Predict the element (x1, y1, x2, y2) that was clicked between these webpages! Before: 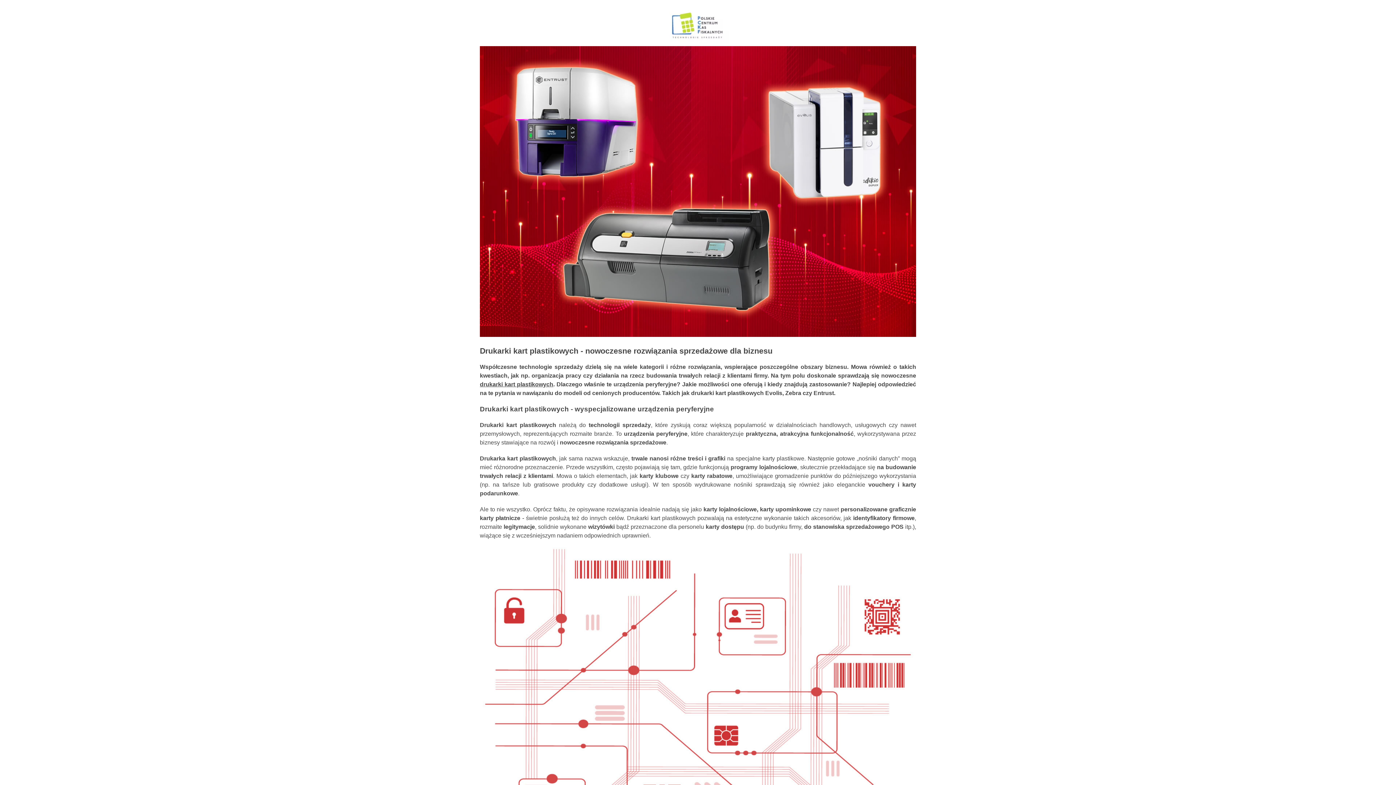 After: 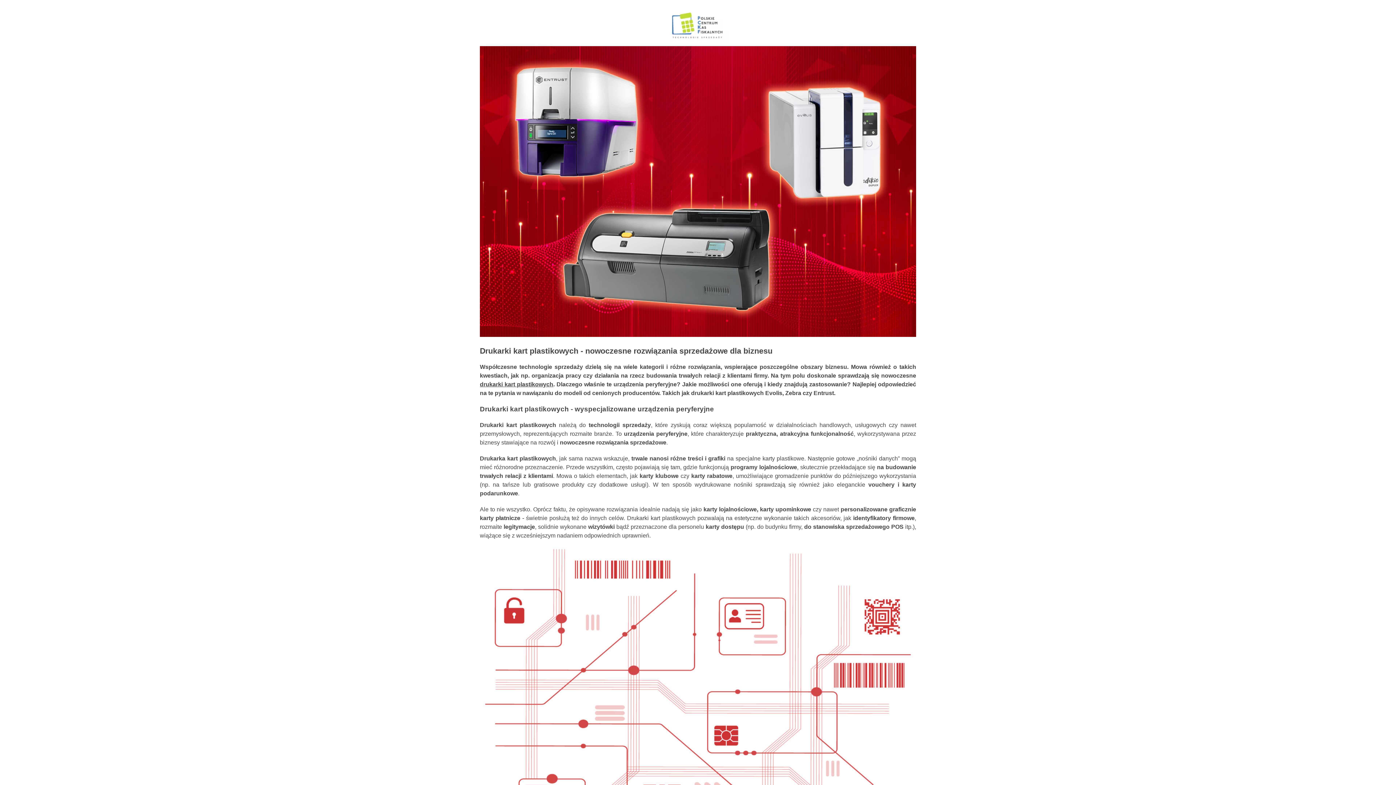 Action: label: drukarki kart plastikowych bbox: (480, 381, 553, 387)